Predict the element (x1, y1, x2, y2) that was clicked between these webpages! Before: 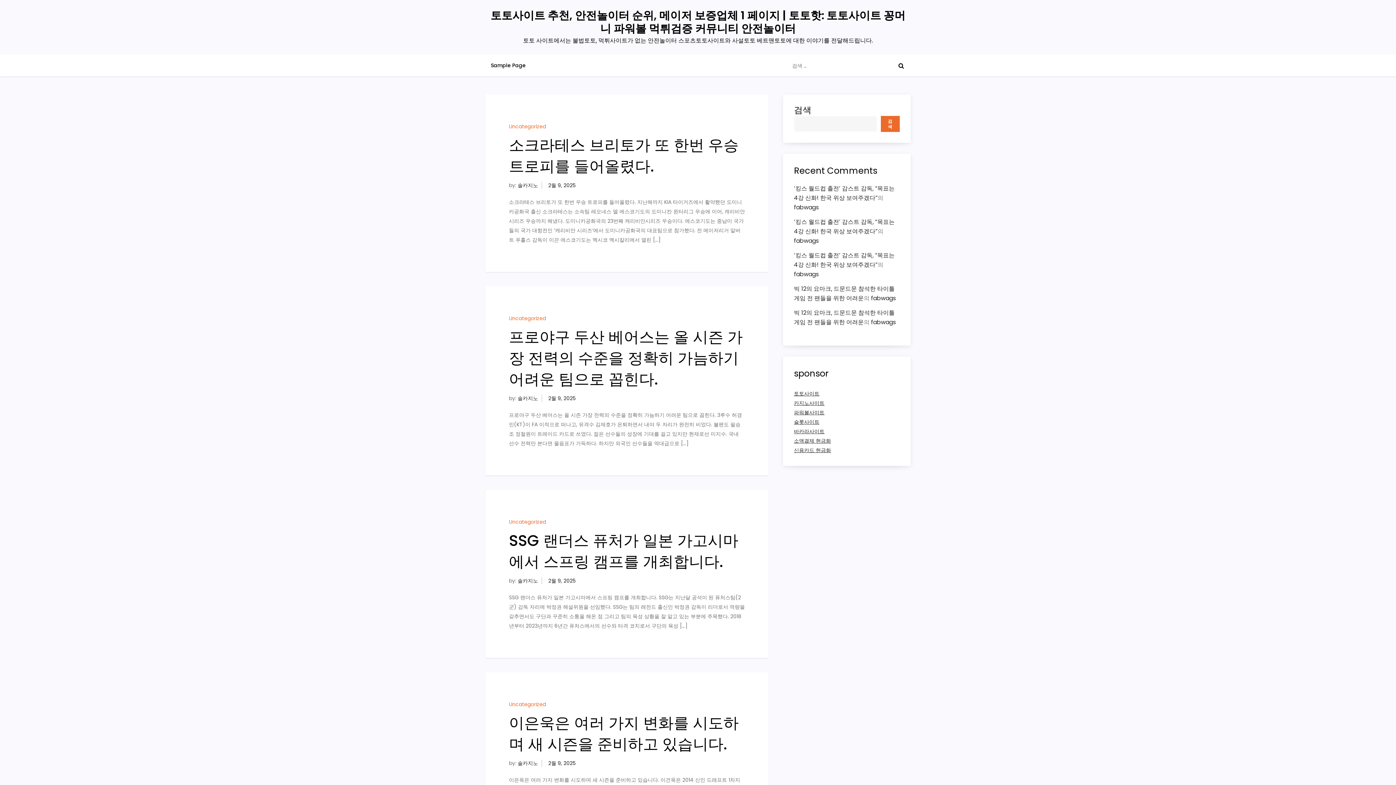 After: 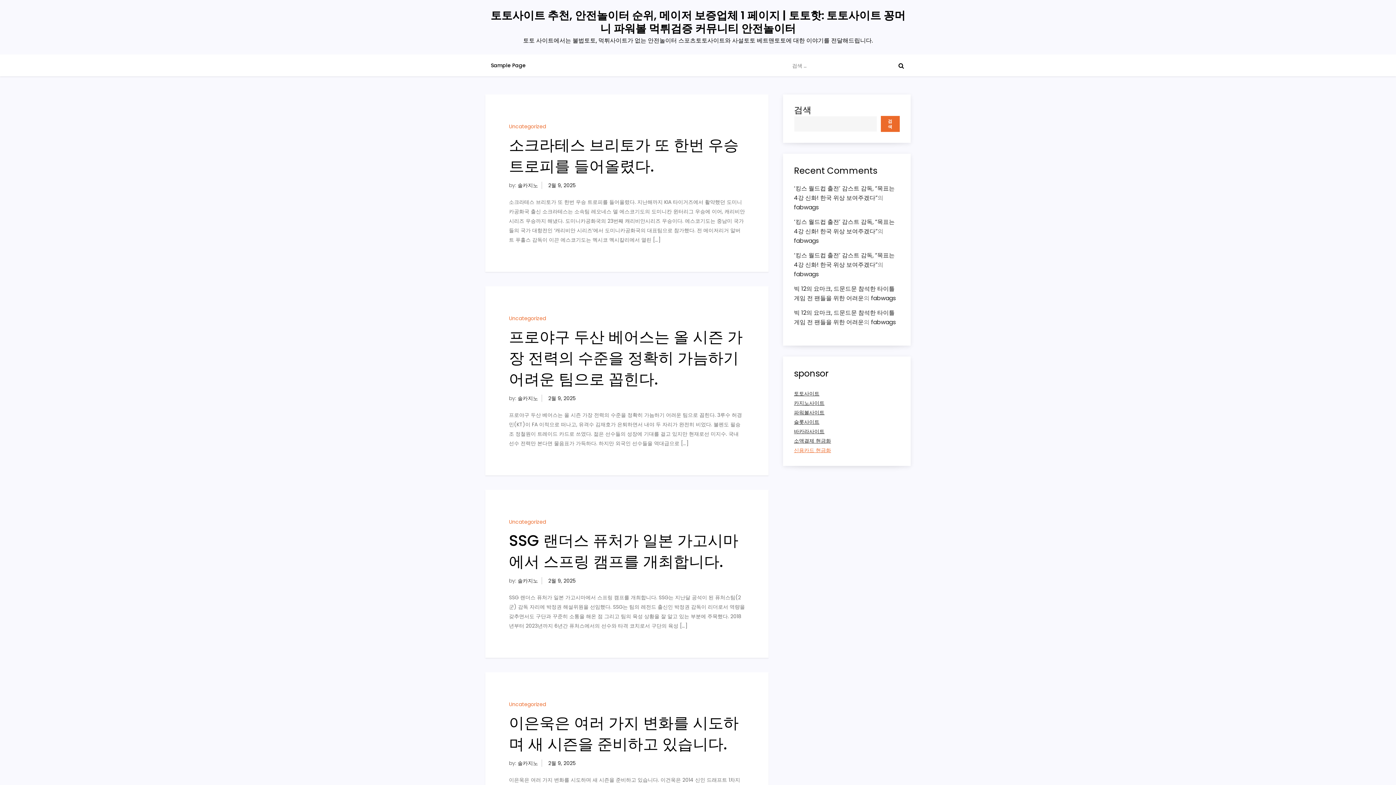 Action: label: 신용카드 현금화 bbox: (794, 446, 831, 454)